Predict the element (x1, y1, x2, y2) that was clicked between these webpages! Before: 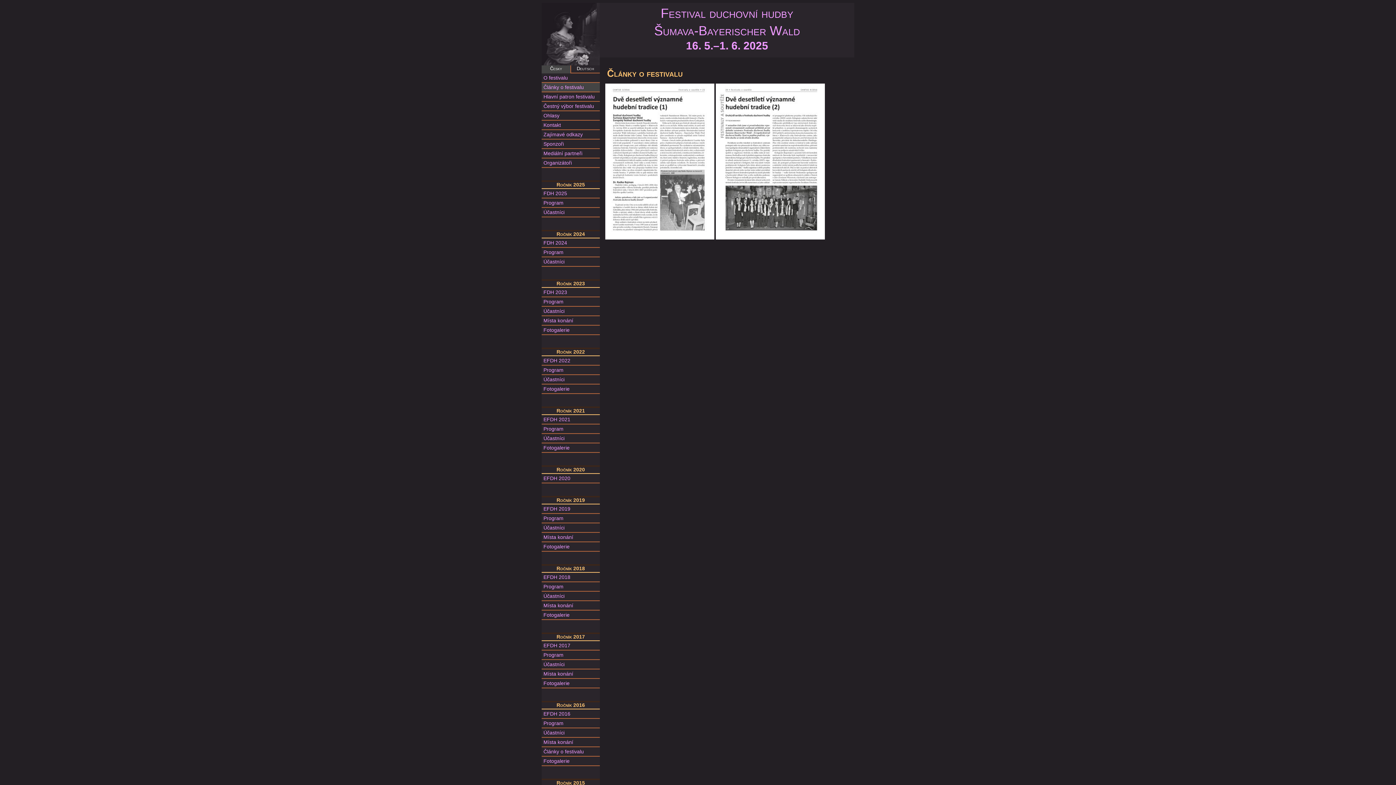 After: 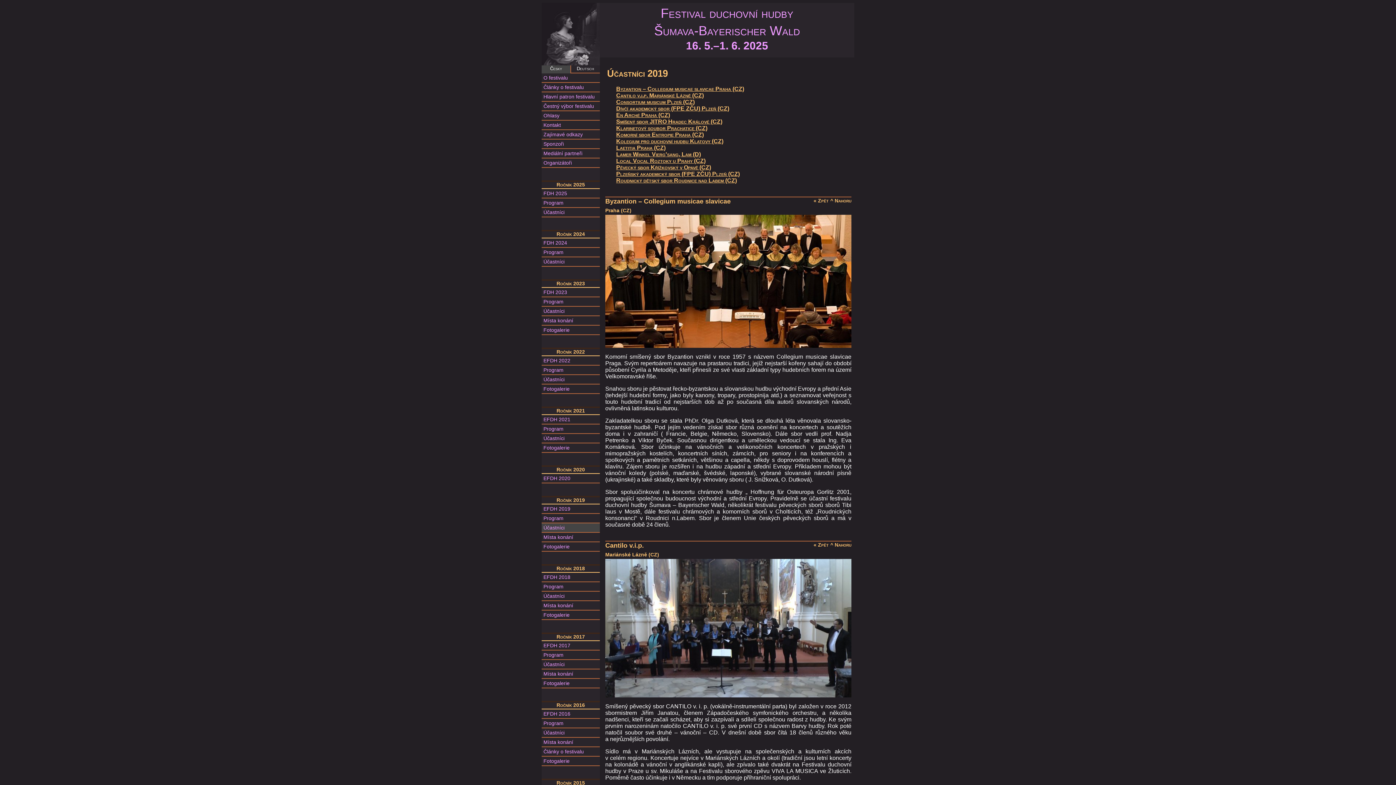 Action: label: Účastníci bbox: (541, 523, 600, 533)